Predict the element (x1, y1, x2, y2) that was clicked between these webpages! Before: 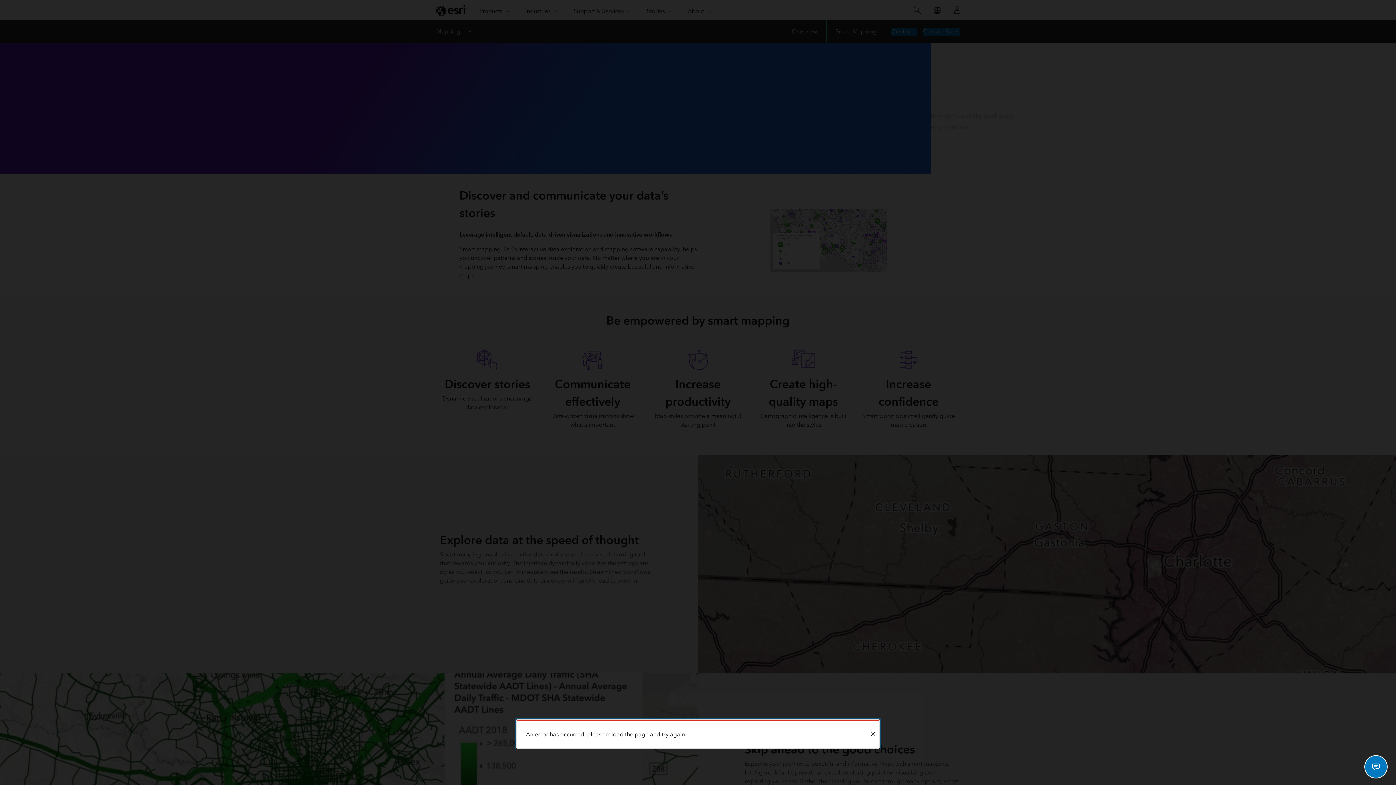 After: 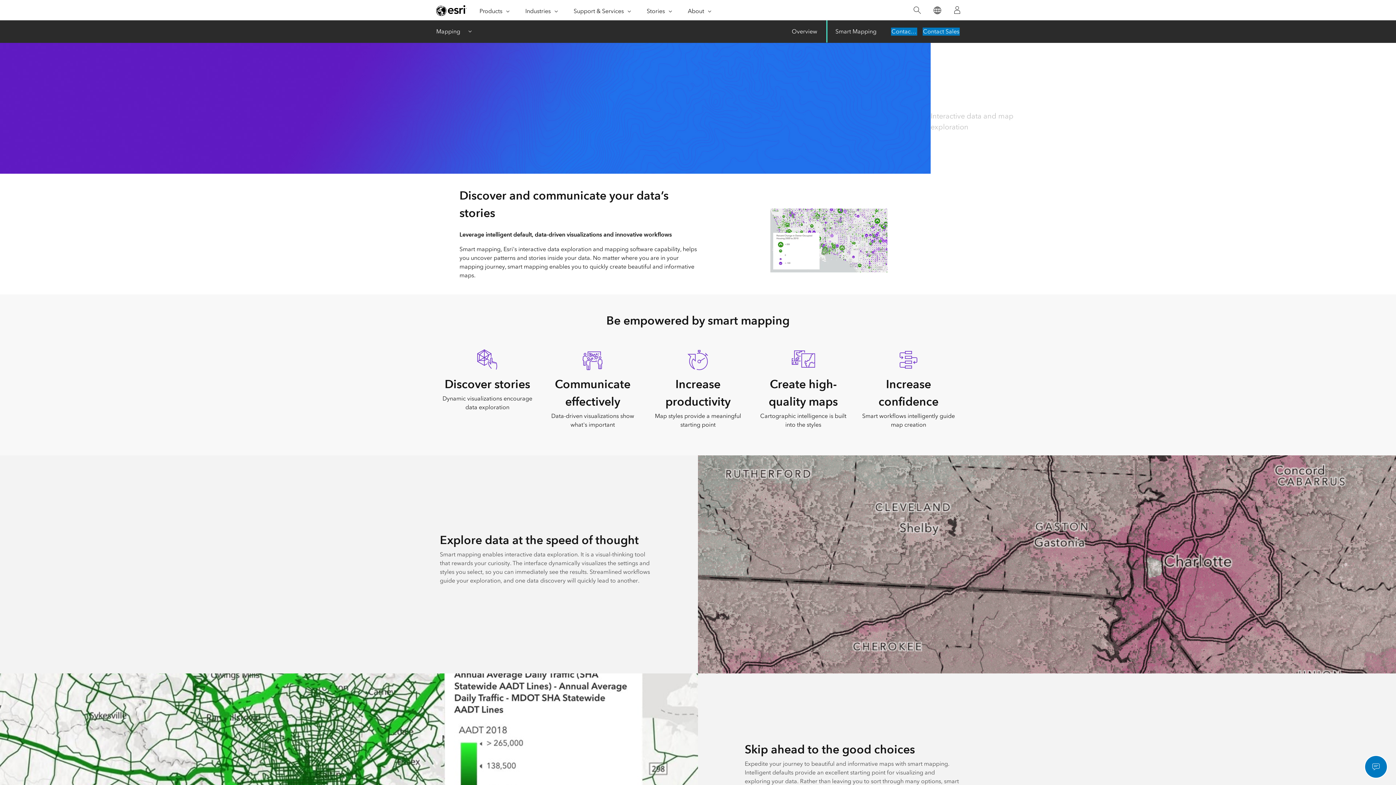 Action: label: Close bbox: (866, 721, 879, 748)